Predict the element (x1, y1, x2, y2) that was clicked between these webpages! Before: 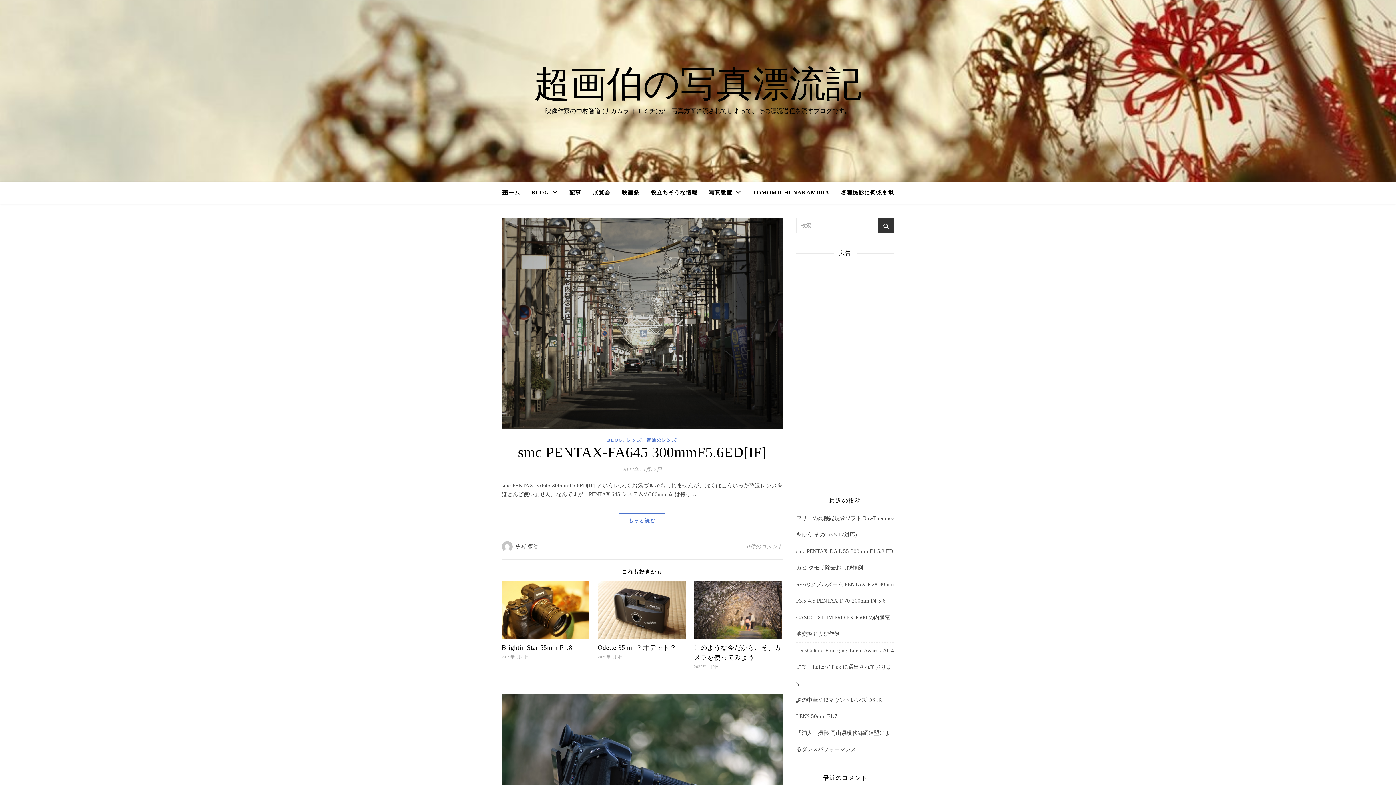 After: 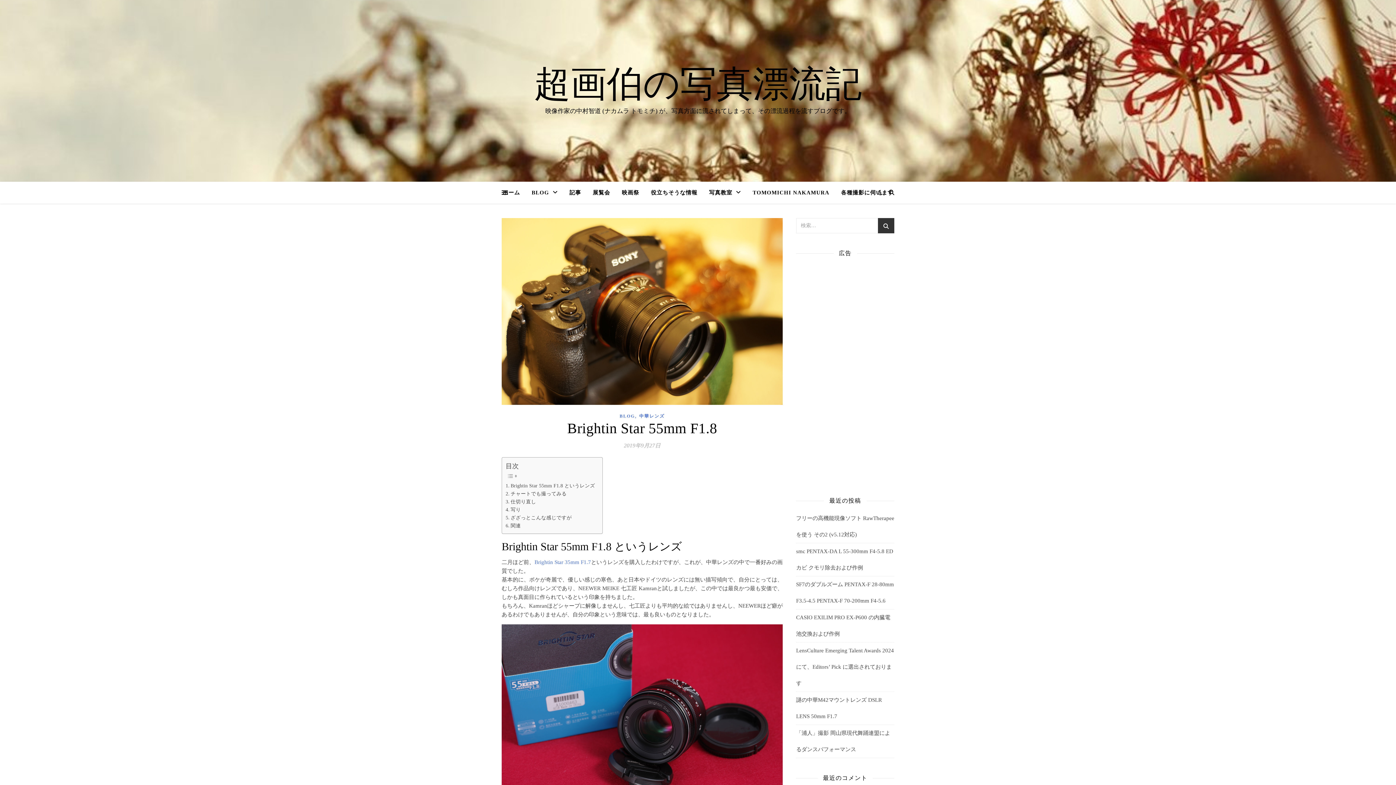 Action: bbox: (501, 581, 589, 639)